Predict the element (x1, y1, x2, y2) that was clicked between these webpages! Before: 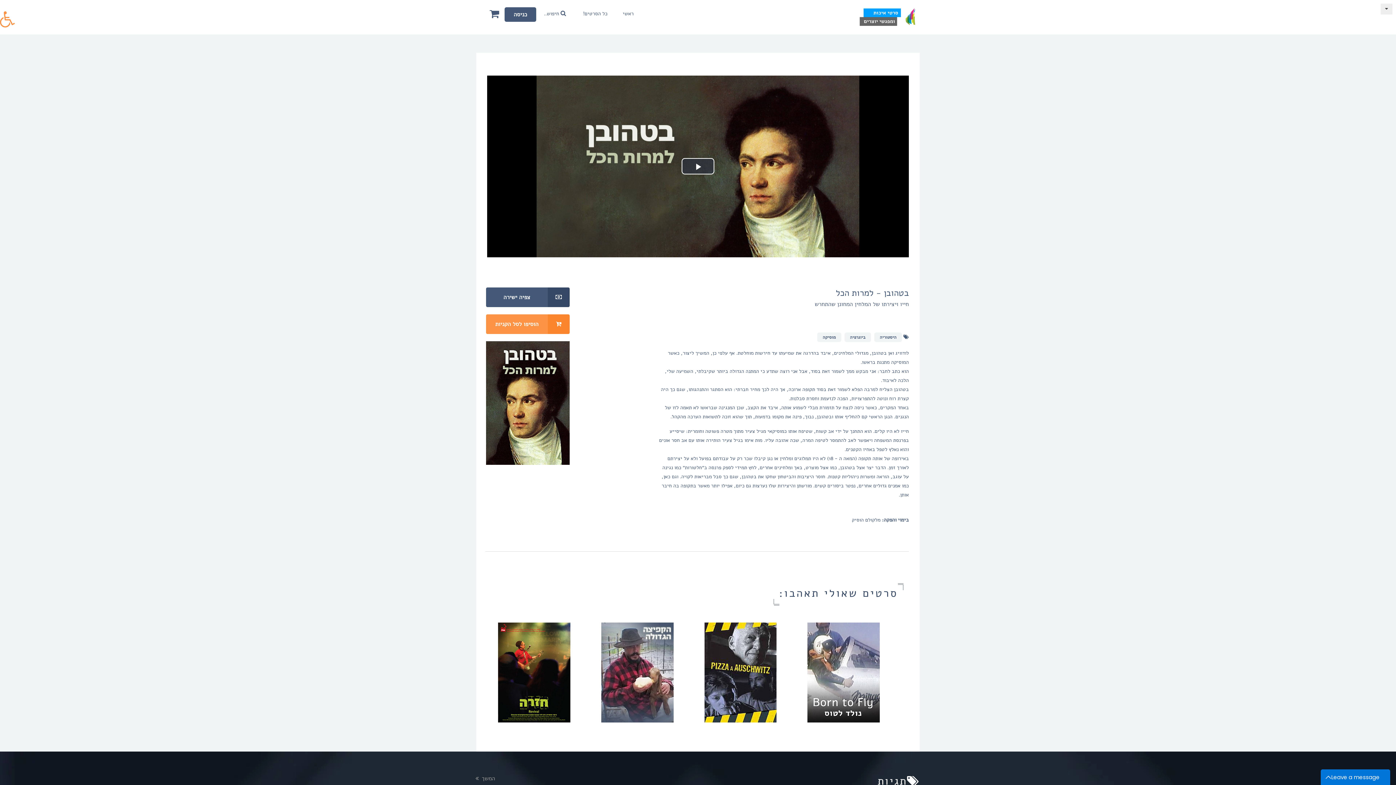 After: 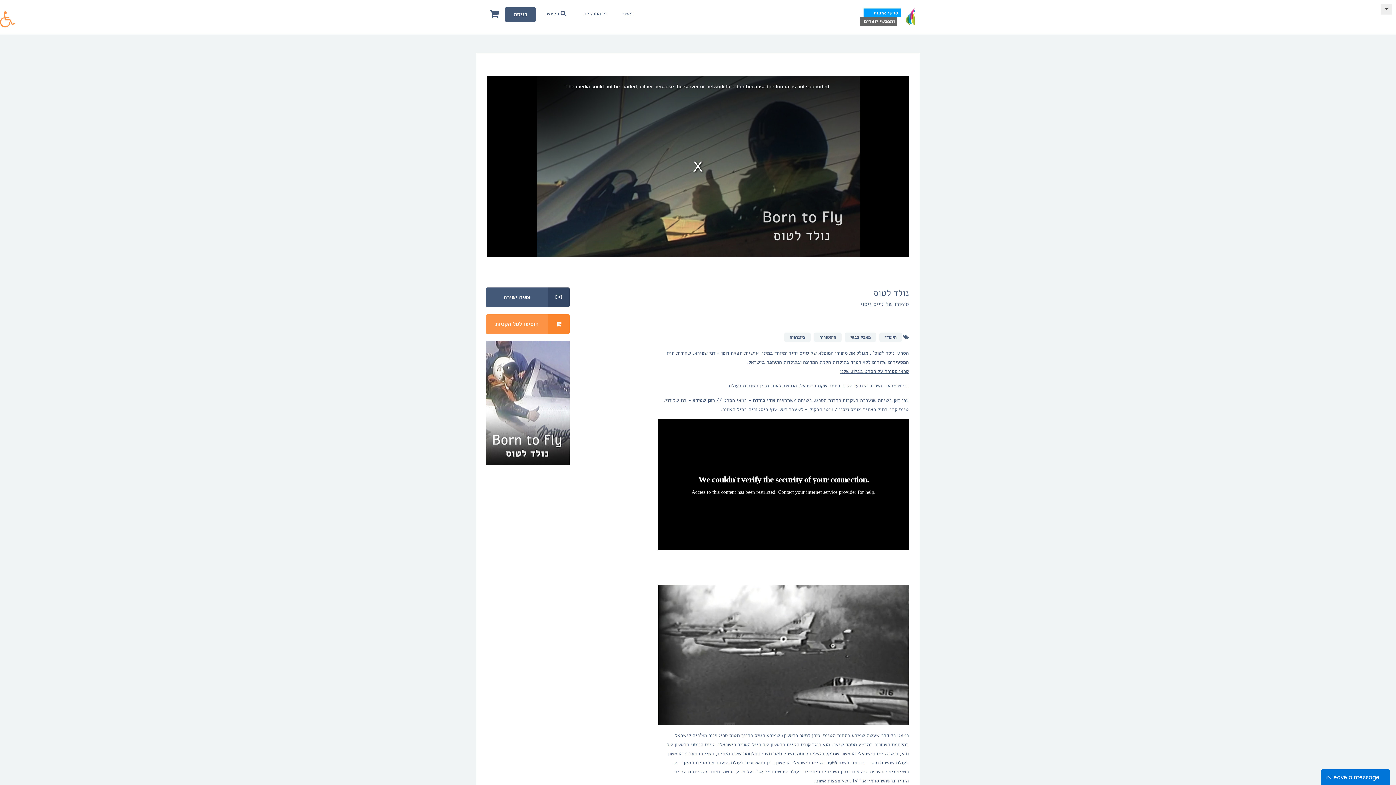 Action: bbox: (807, 669, 880, 676)